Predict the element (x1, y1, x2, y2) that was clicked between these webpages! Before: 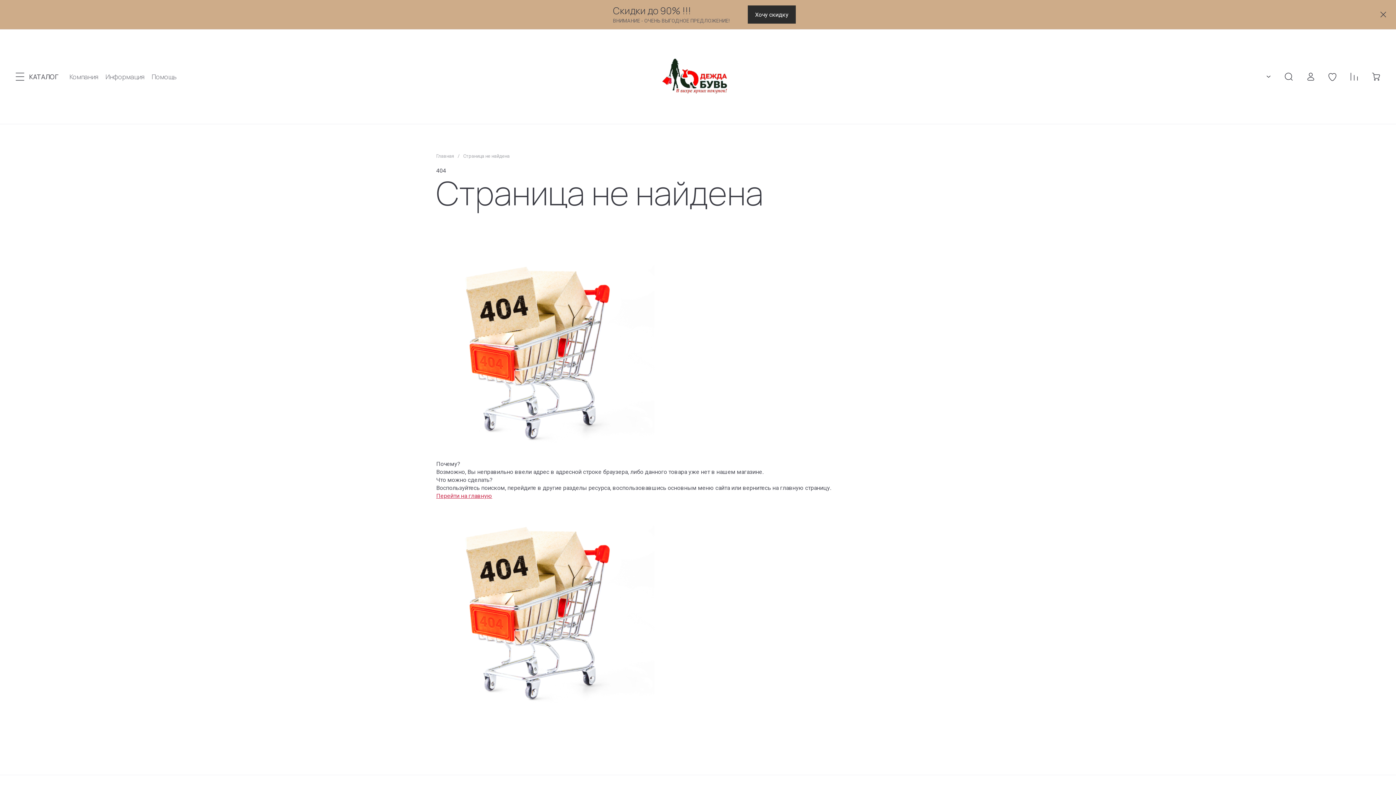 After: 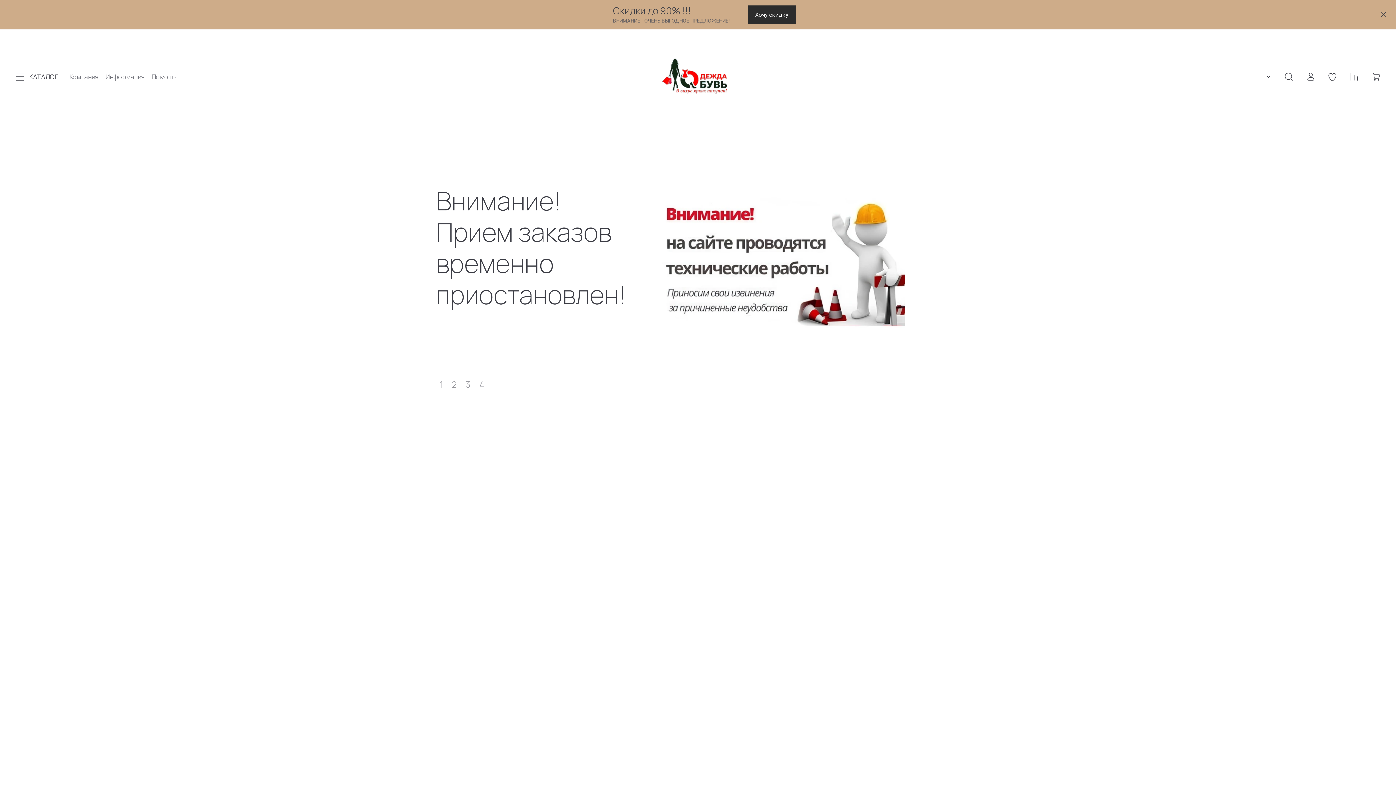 Action: bbox: (436, 153, 454, 159) label: Главная